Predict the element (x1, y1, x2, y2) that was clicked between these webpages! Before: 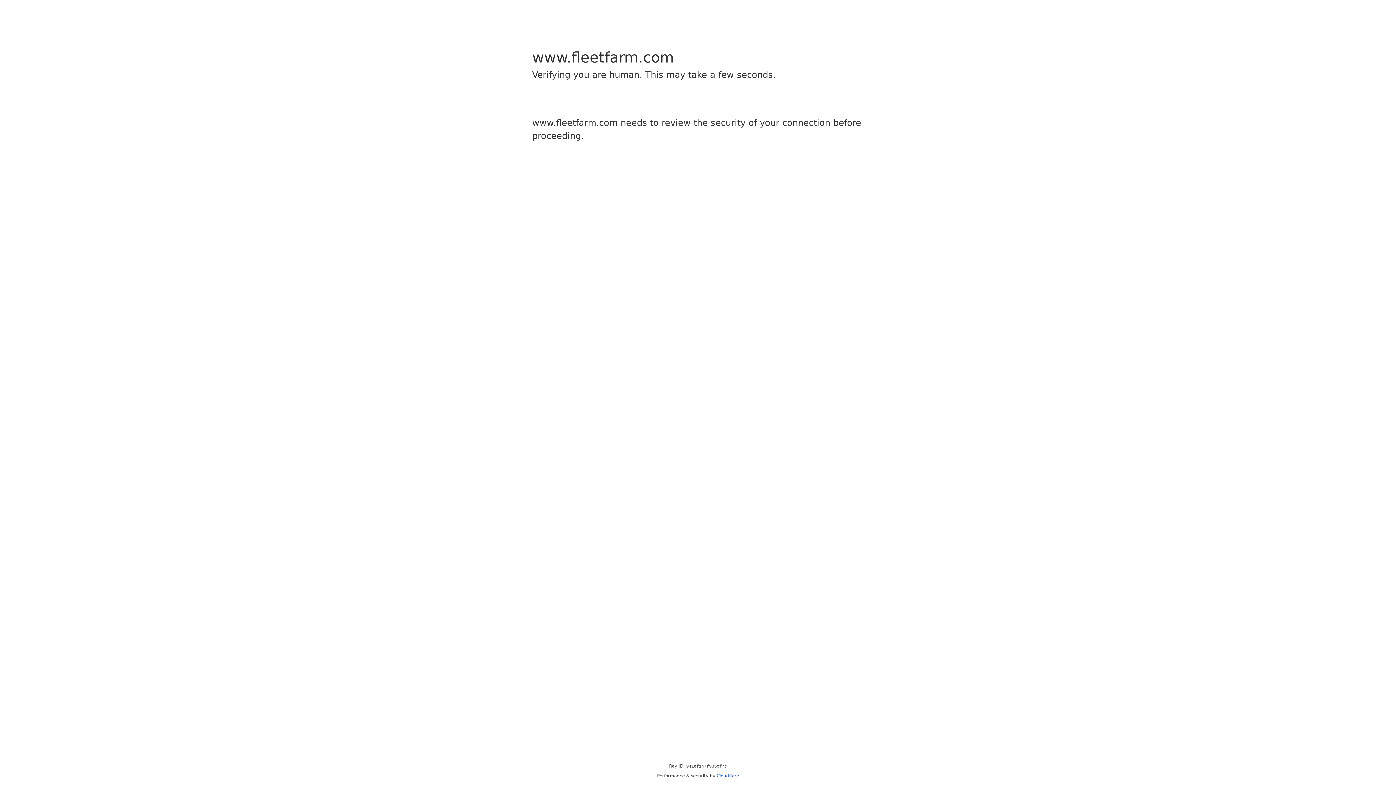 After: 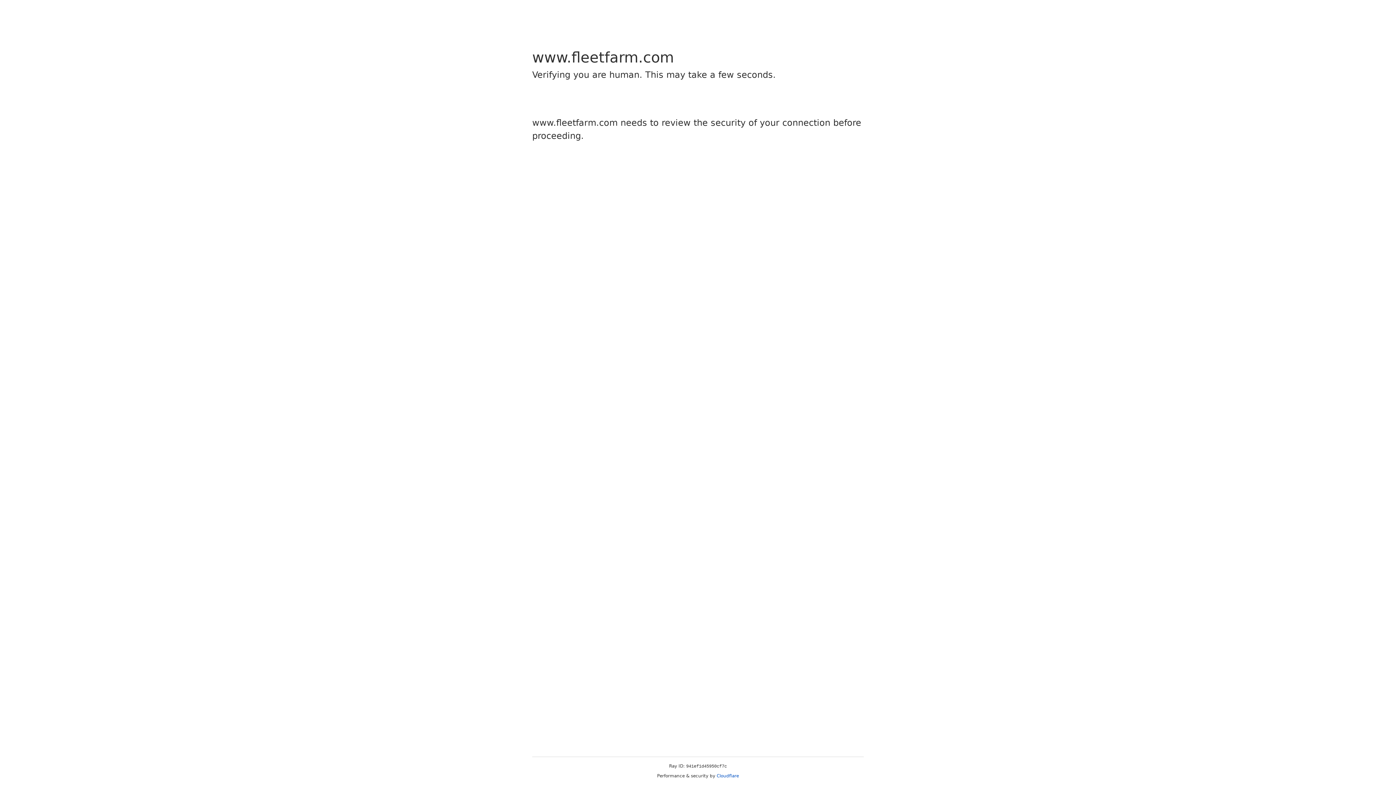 Action: label: Cloudflare bbox: (716, 773, 739, 778)